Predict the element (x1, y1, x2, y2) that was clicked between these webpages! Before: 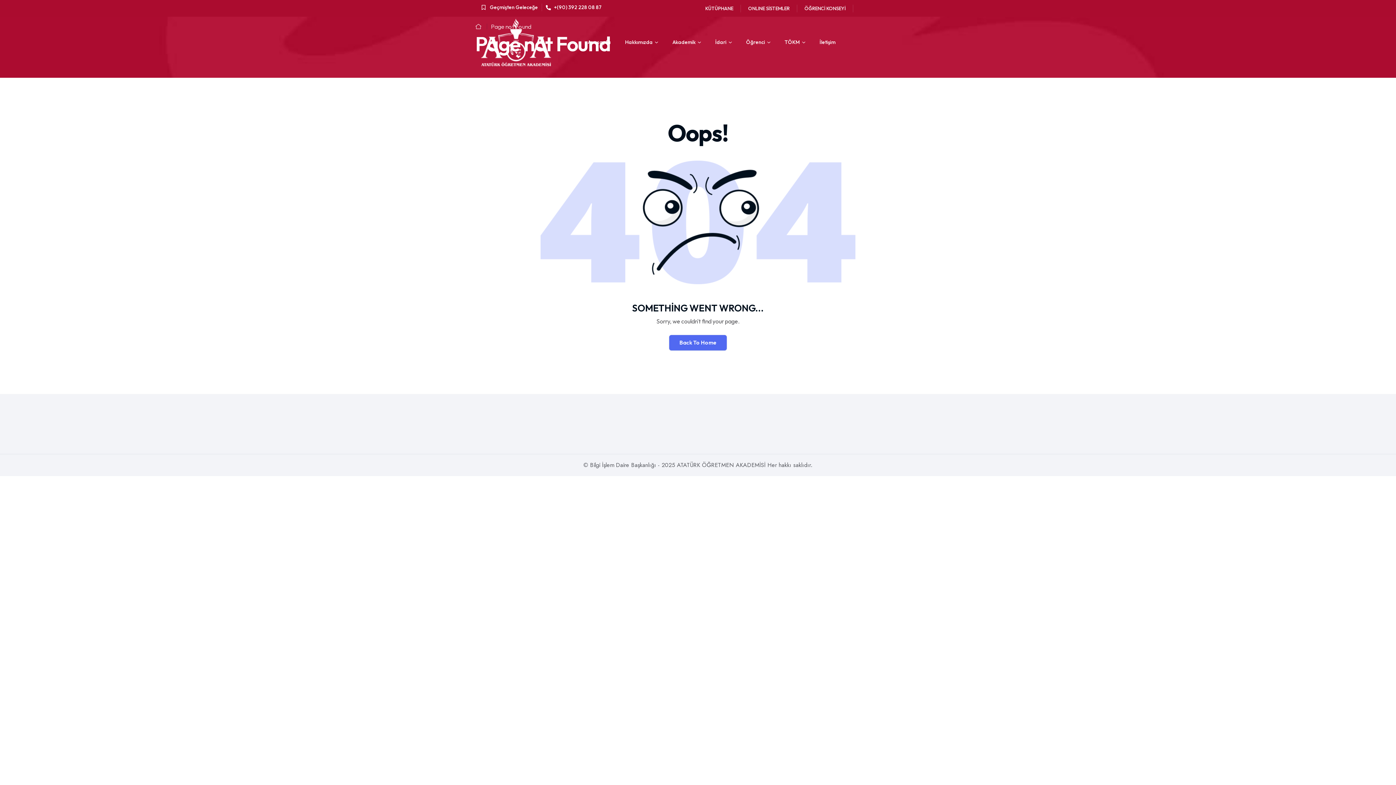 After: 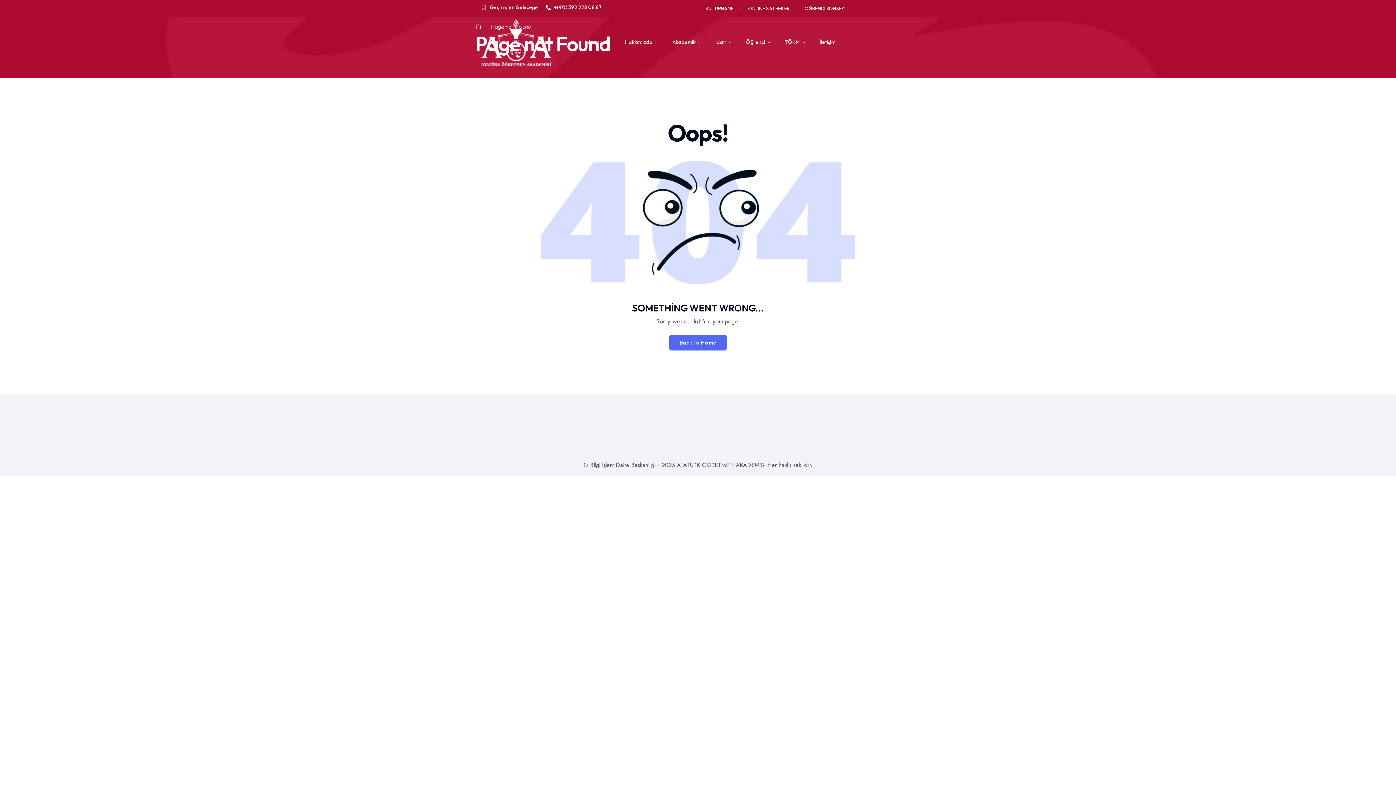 Action: bbox: (546, 4, 602, 10) label: +(90) 392 228 08 87